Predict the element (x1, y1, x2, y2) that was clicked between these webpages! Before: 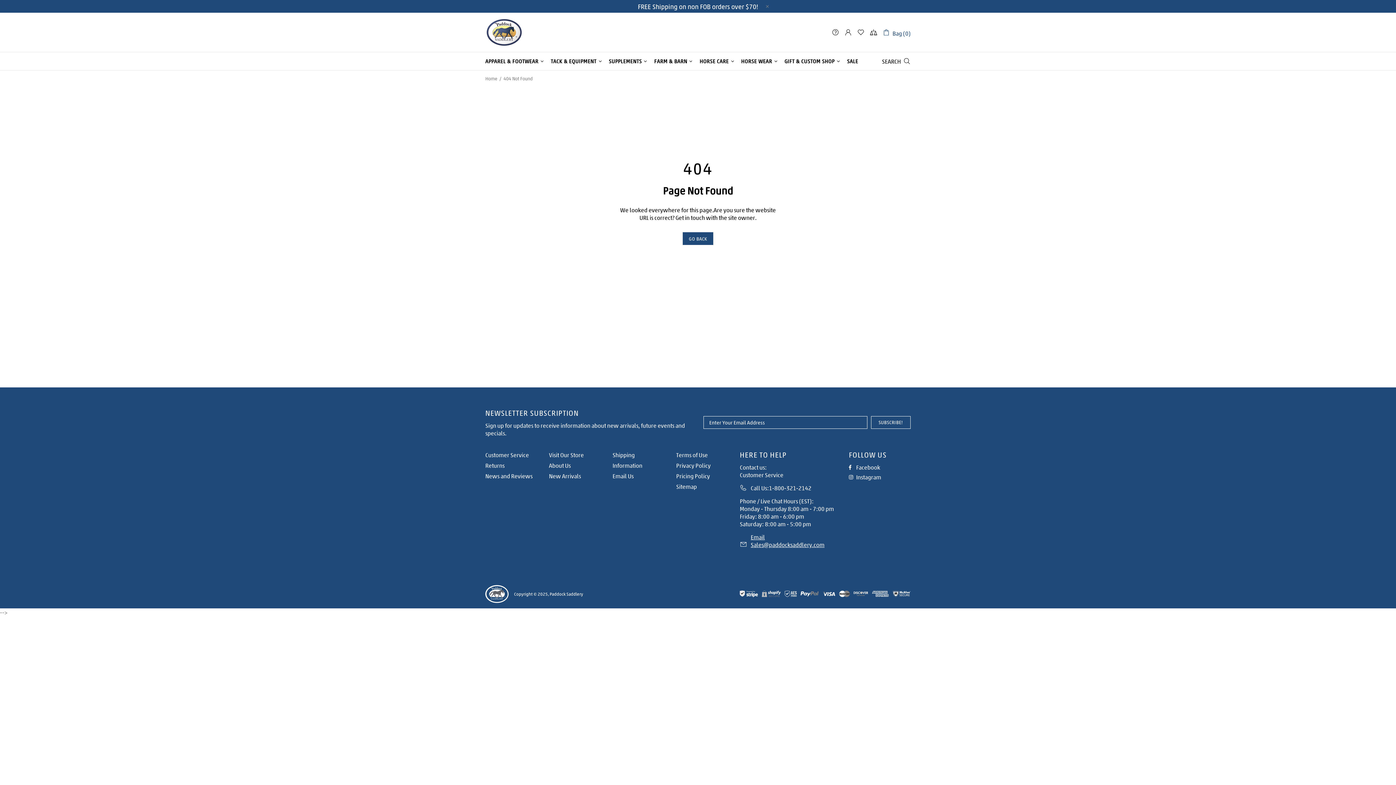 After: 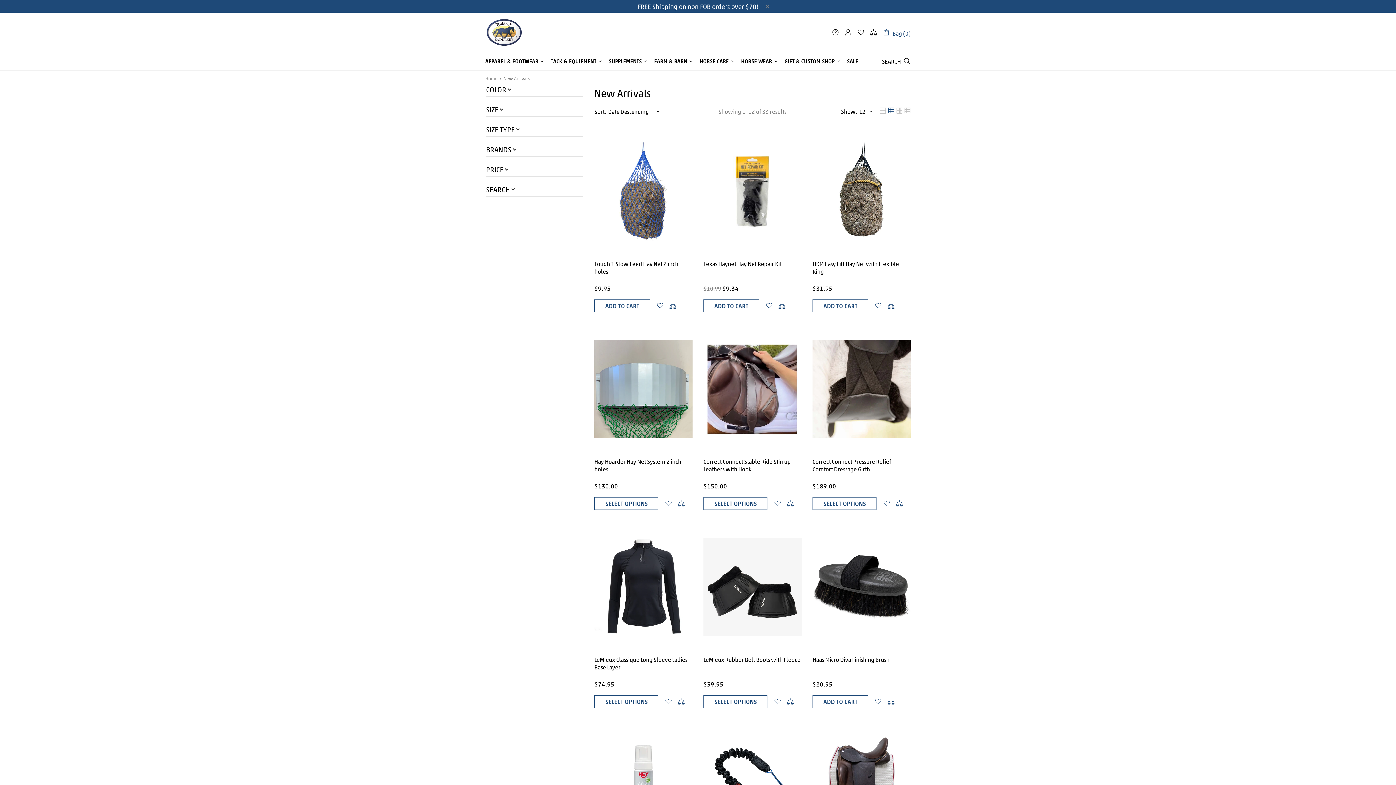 Action: label: New Arrivals bbox: (549, 470, 581, 481)